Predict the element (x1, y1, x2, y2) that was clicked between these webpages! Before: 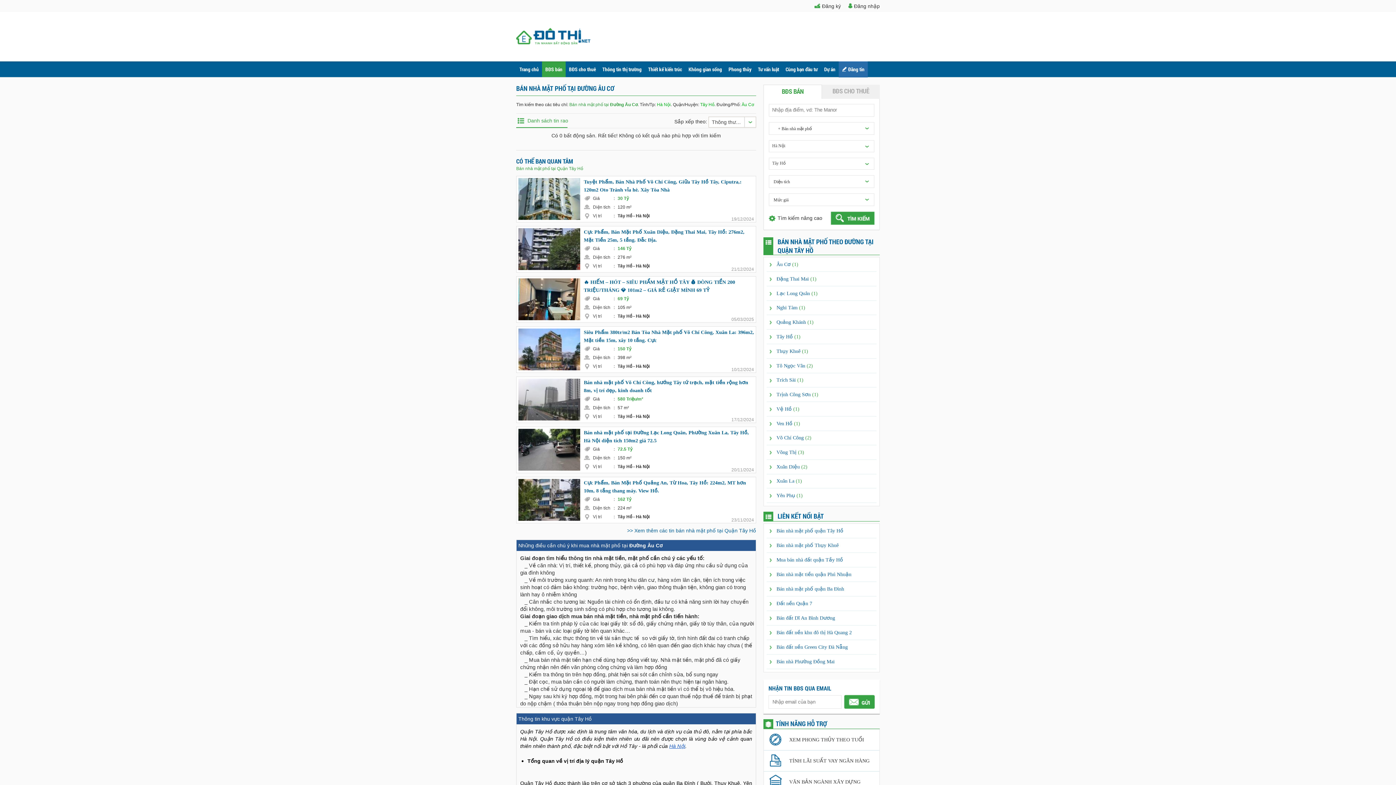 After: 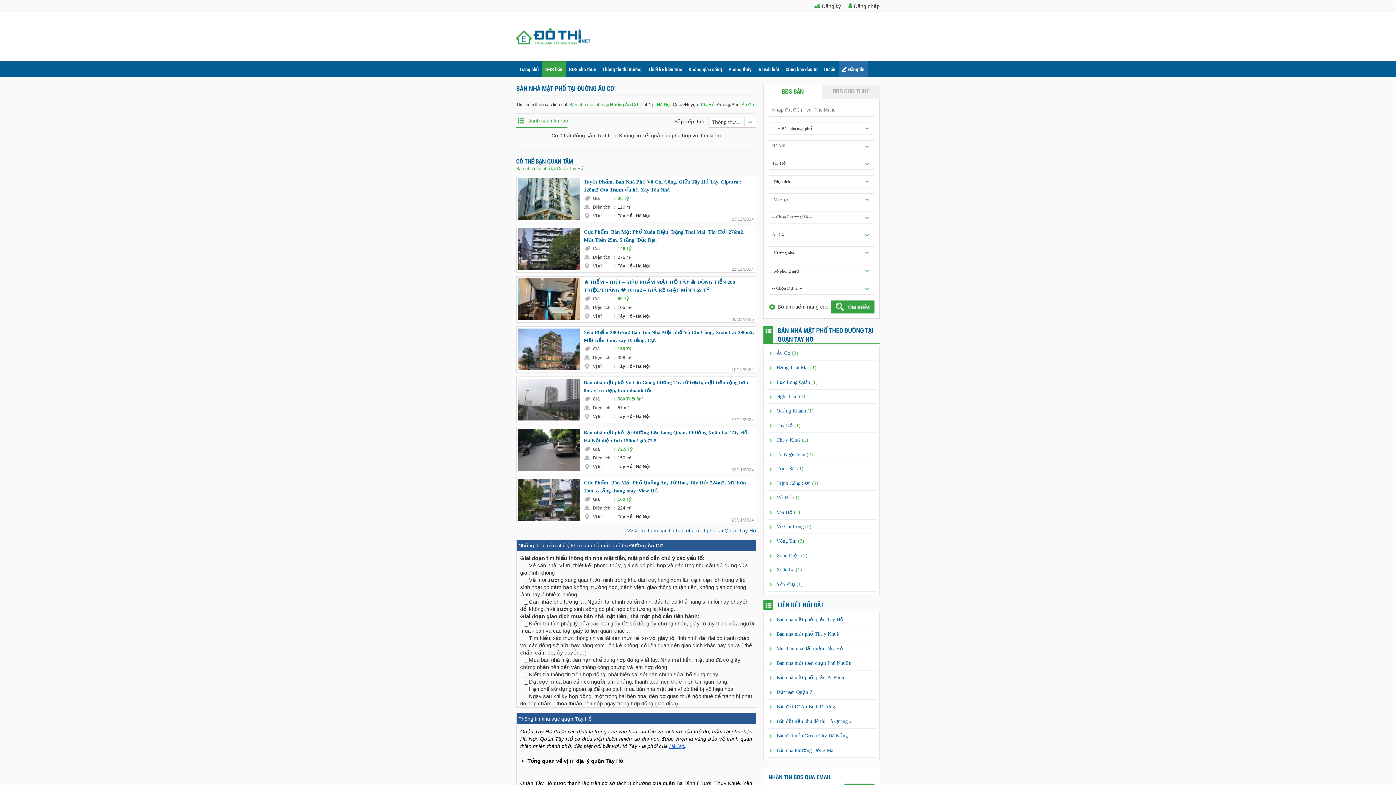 Action: bbox: (777, 215, 822, 221) label: Tìm kiếm nâng cao